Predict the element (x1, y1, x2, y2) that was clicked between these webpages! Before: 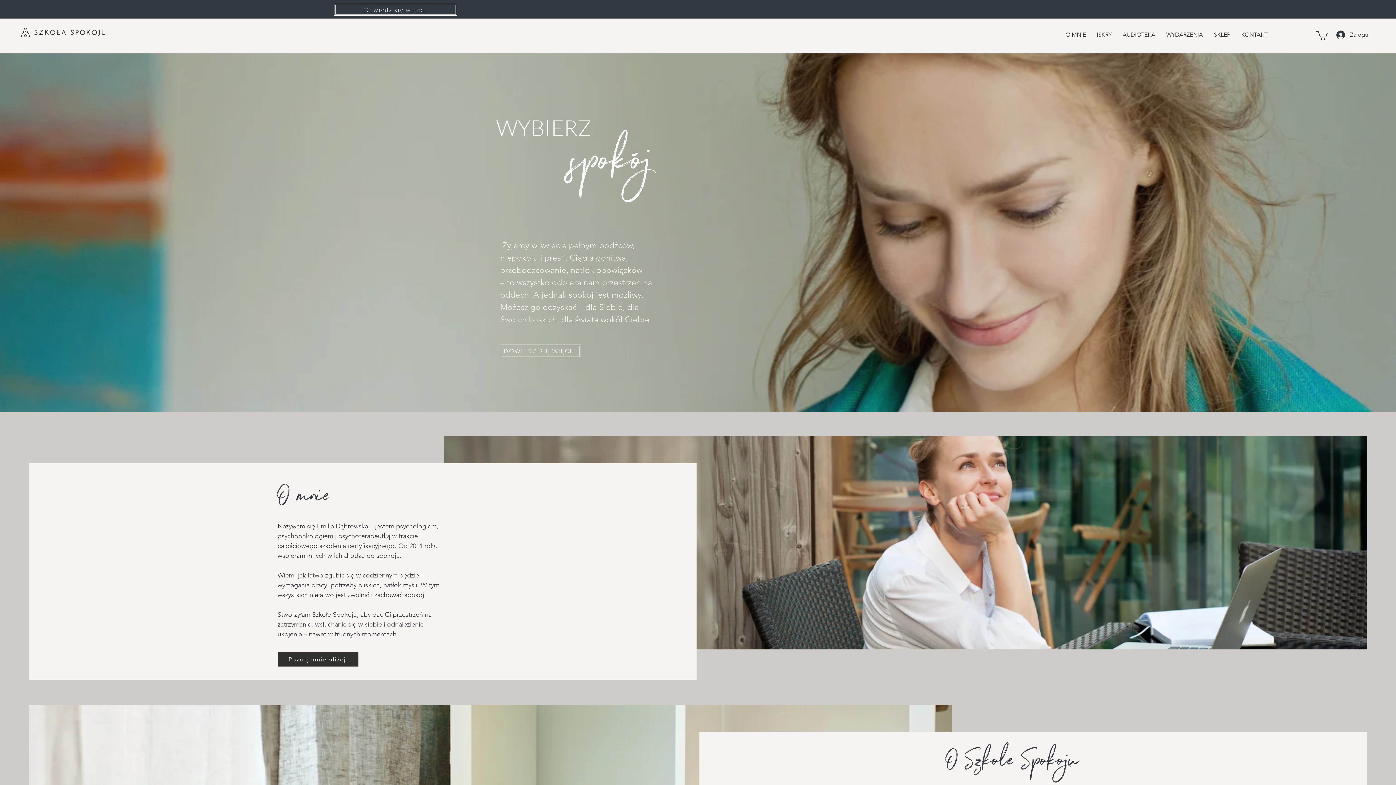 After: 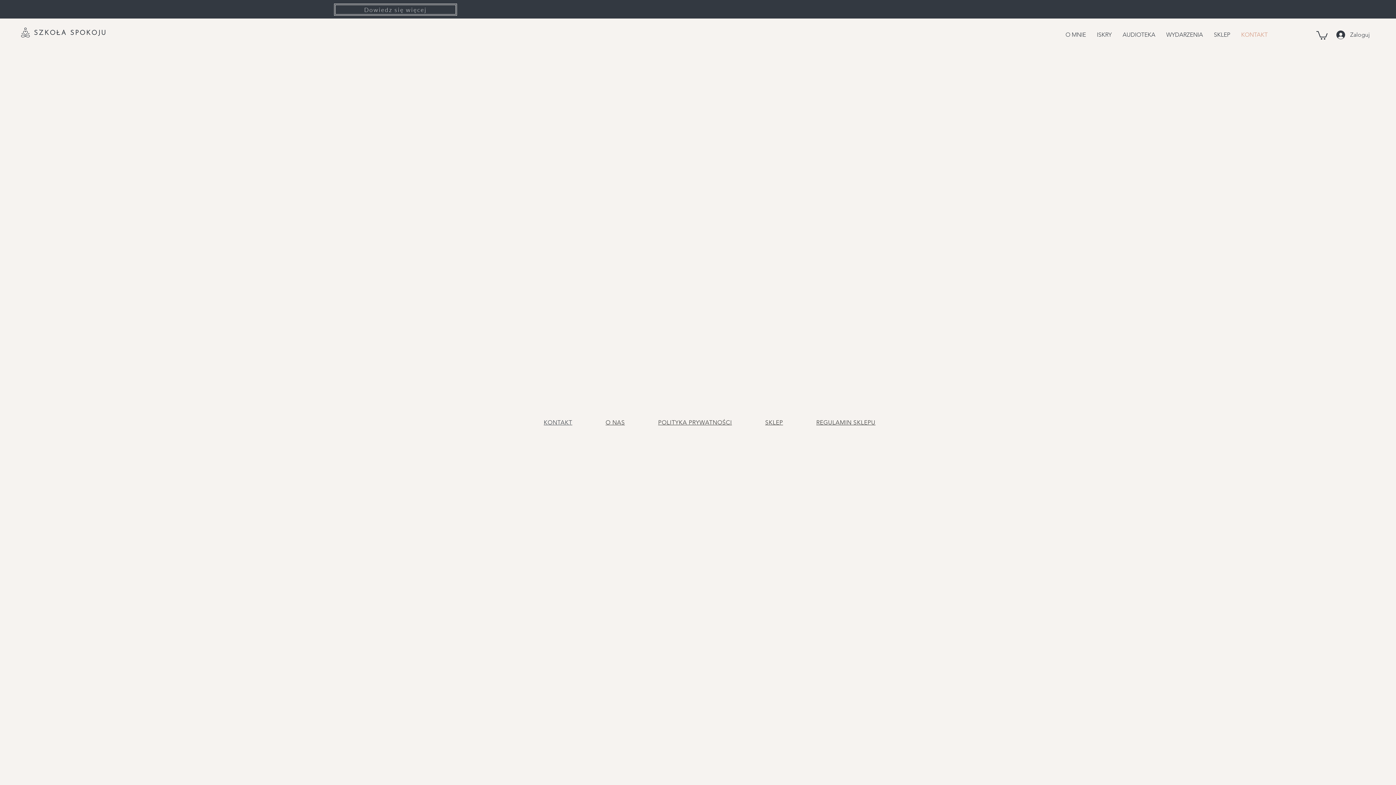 Action: bbox: (1236, 30, 1273, 39) label: KONTAKT